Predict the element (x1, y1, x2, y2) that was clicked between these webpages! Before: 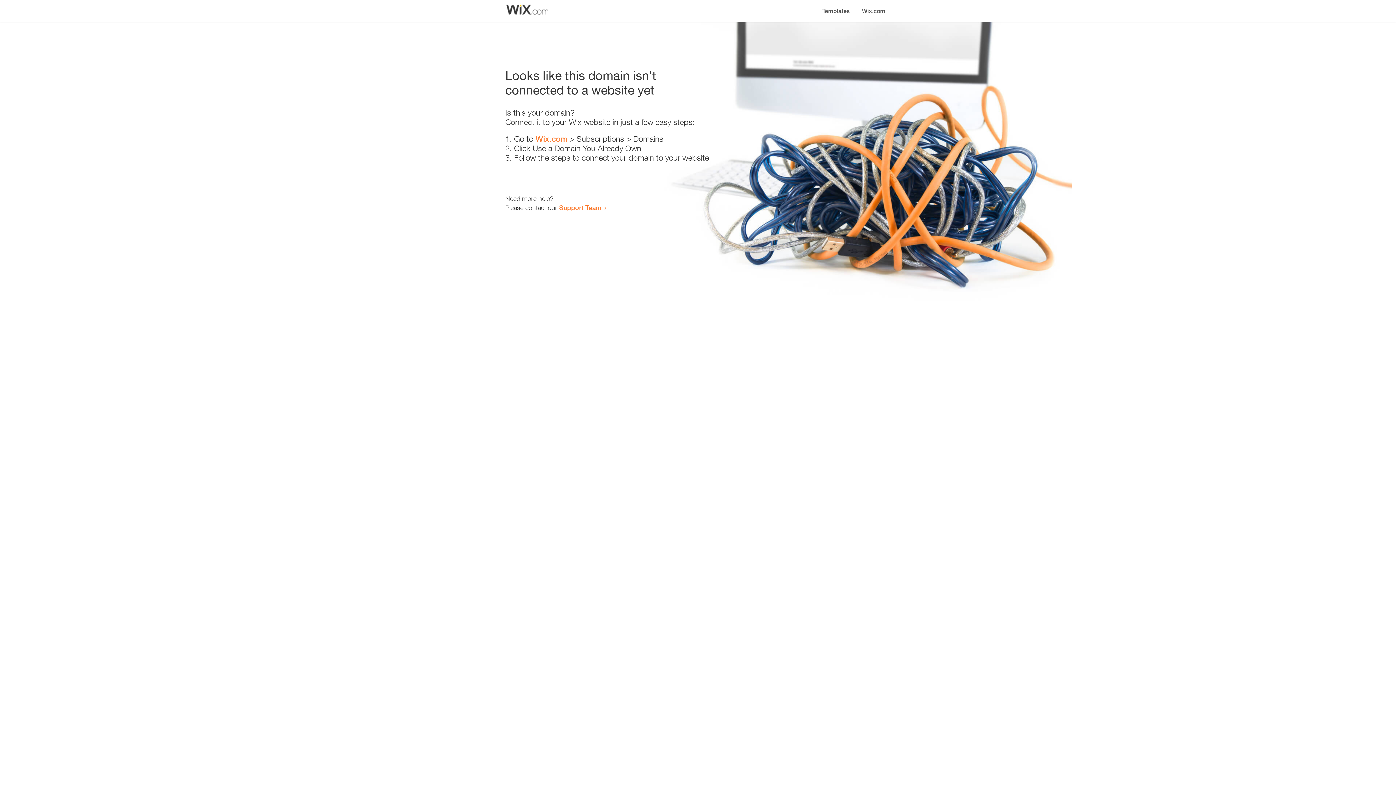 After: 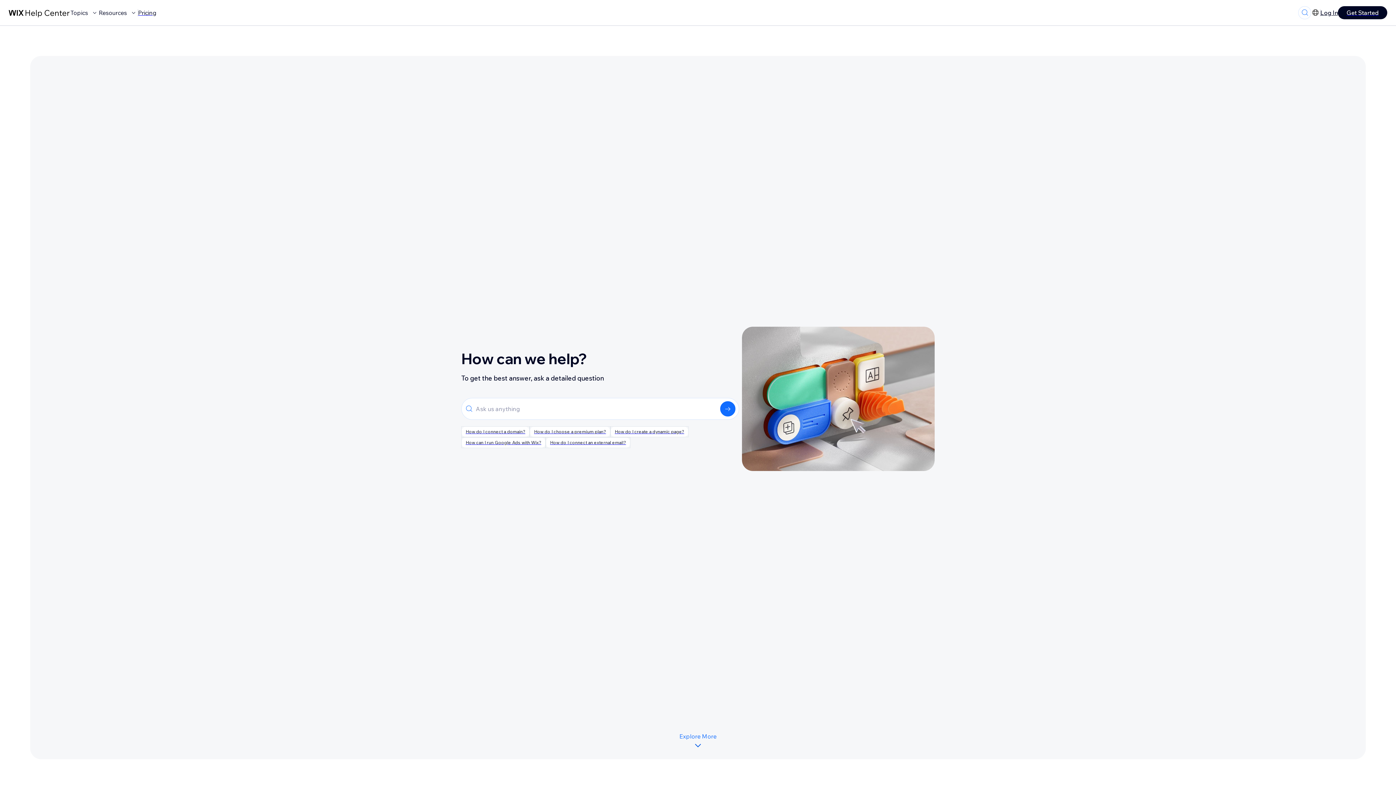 Action: label: Support Team bbox: (559, 203, 601, 211)